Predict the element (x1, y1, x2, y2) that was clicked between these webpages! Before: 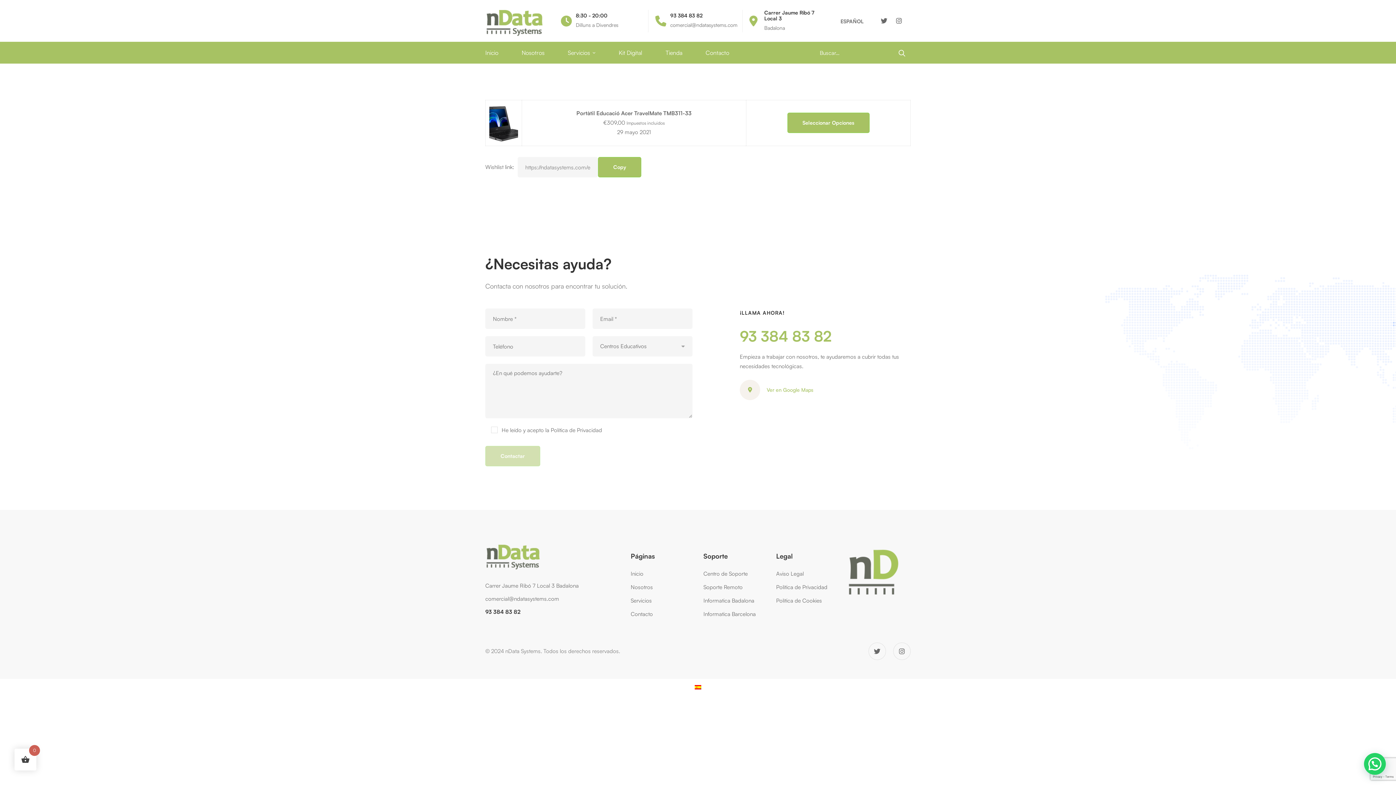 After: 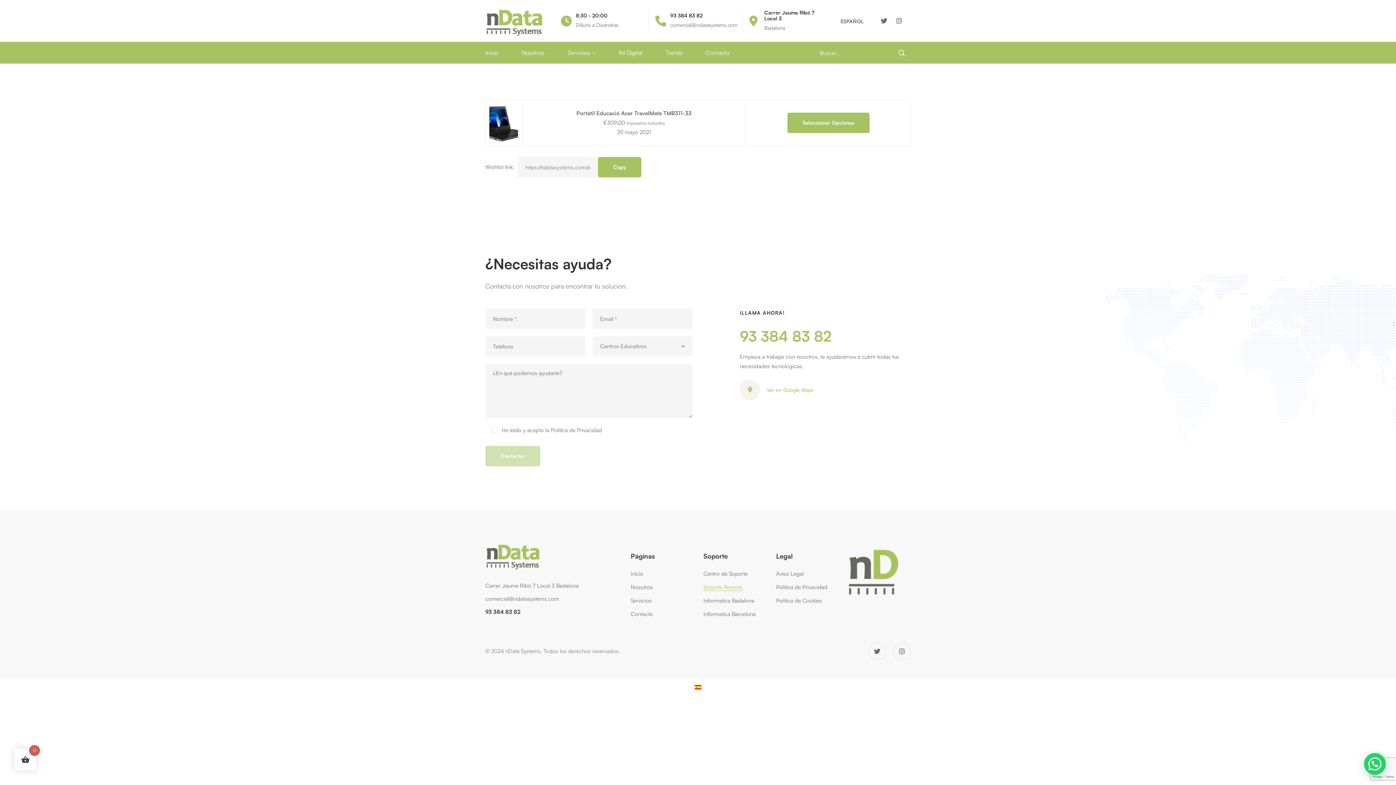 Action: bbox: (703, 583, 742, 592) label: Soporte Remoto